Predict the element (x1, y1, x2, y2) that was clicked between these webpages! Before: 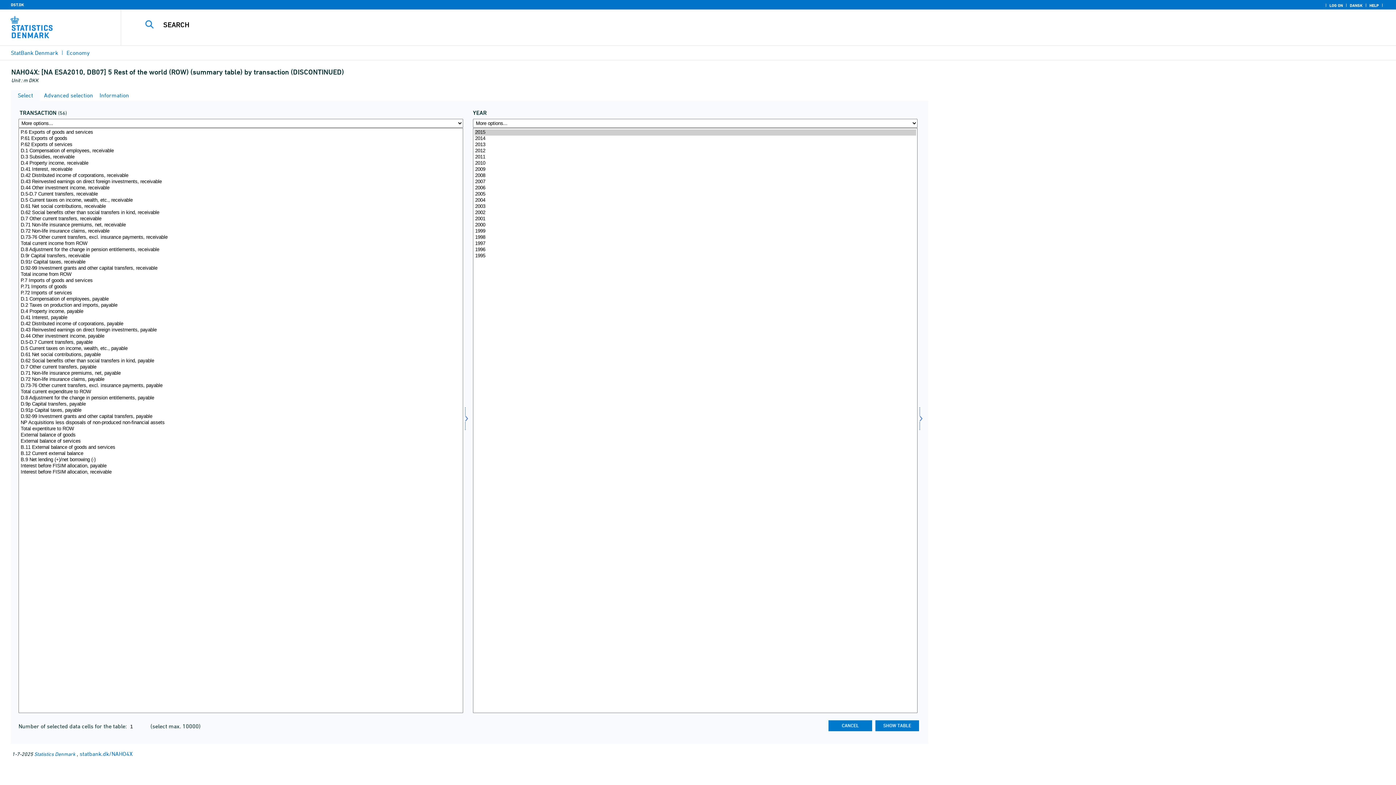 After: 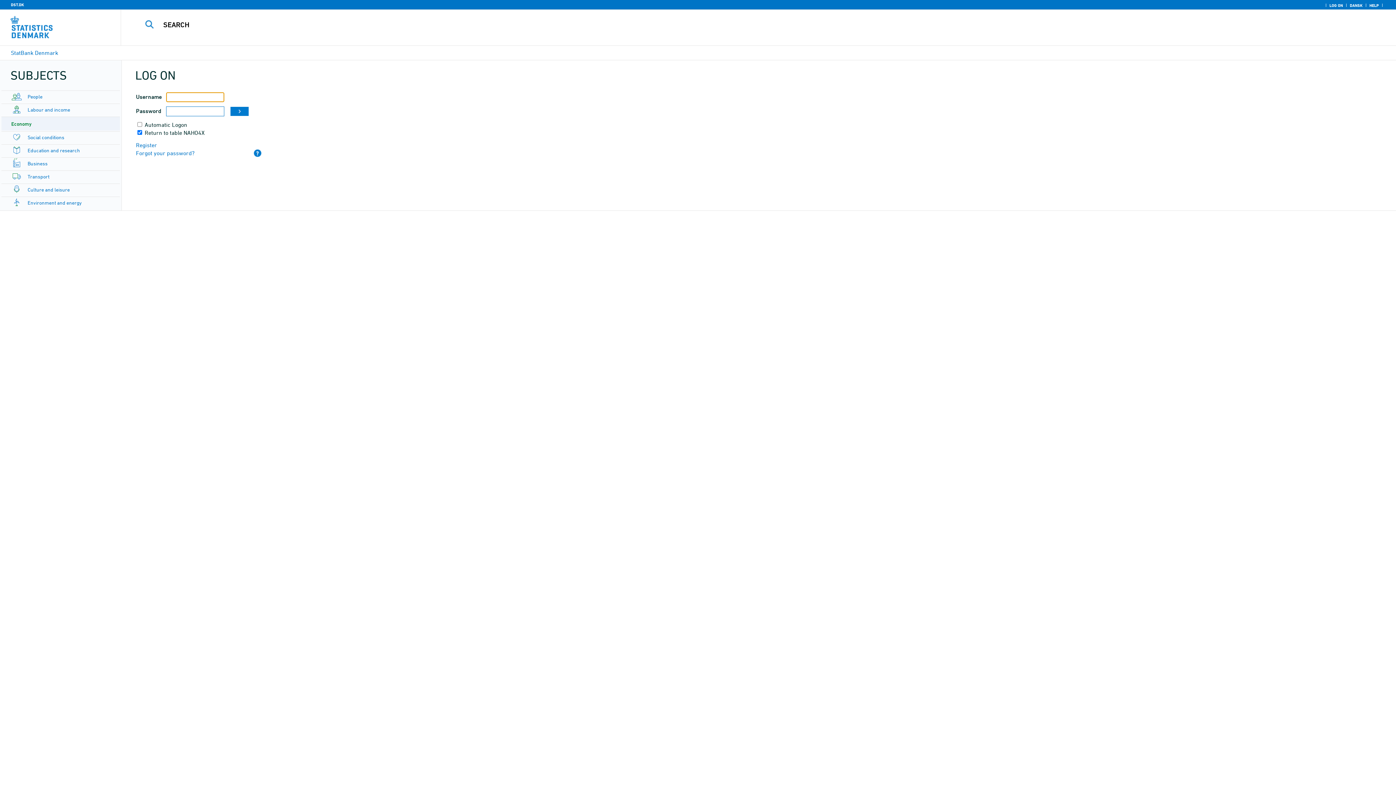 Action: label: LOG ON bbox: (1328, 2, 1345, 8)